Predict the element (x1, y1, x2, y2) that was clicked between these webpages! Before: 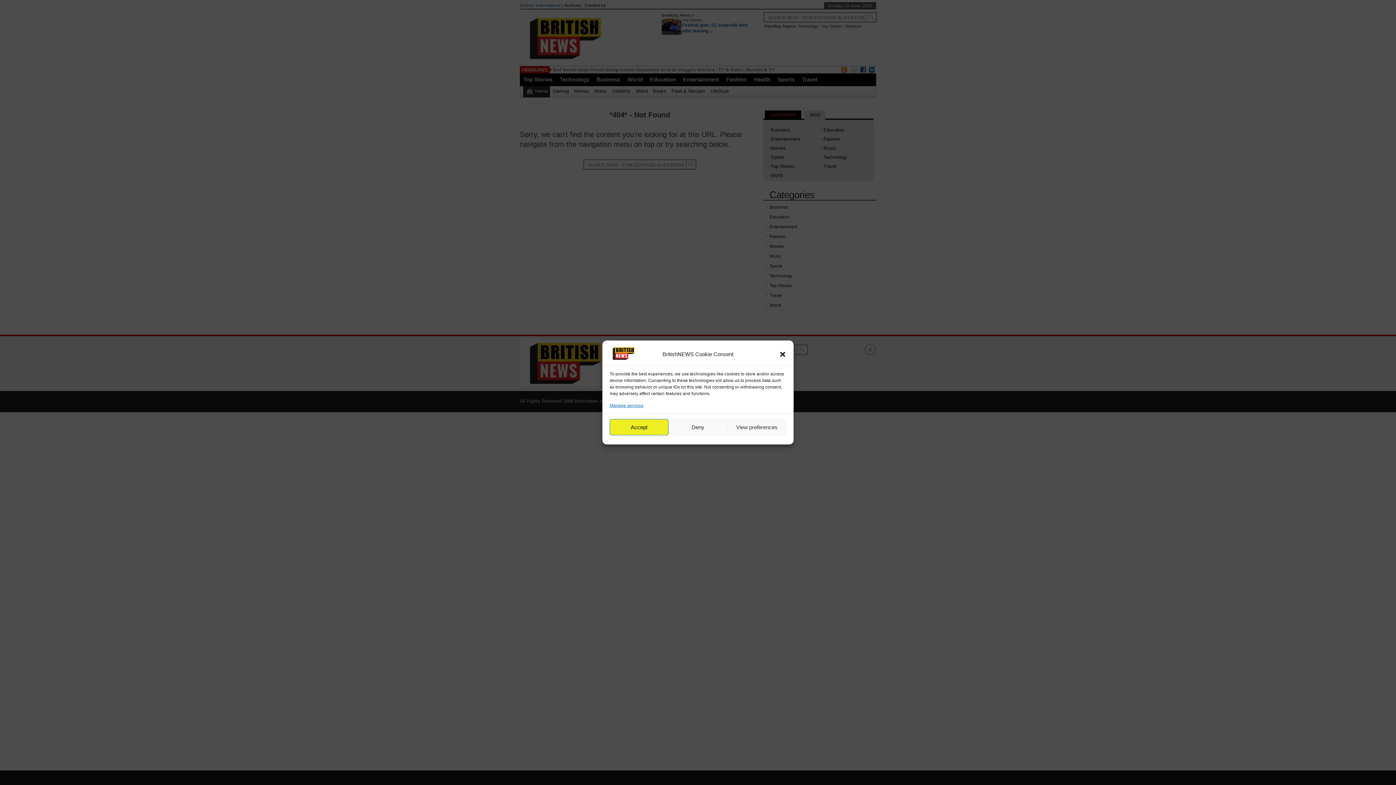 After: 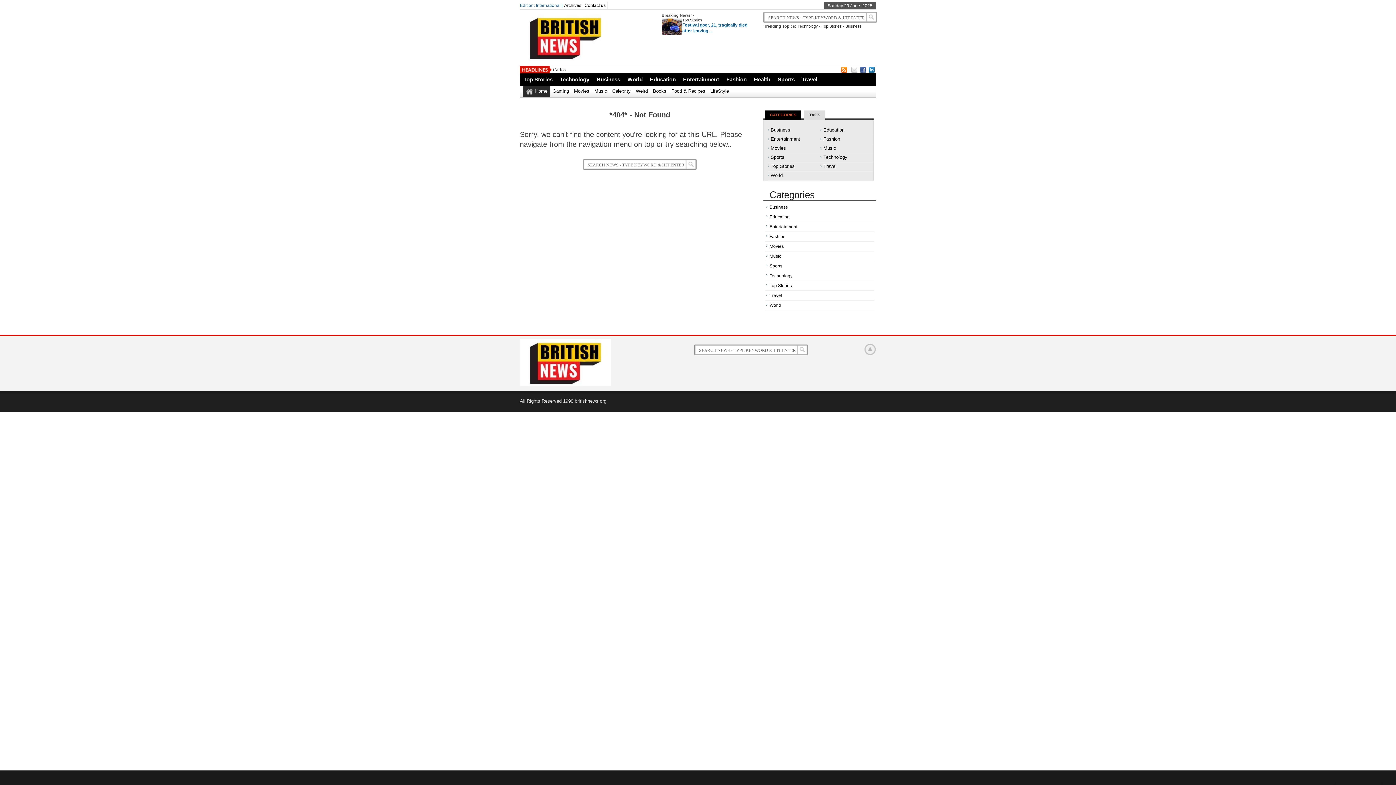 Action: bbox: (779, 350, 786, 358) label: Close dialog